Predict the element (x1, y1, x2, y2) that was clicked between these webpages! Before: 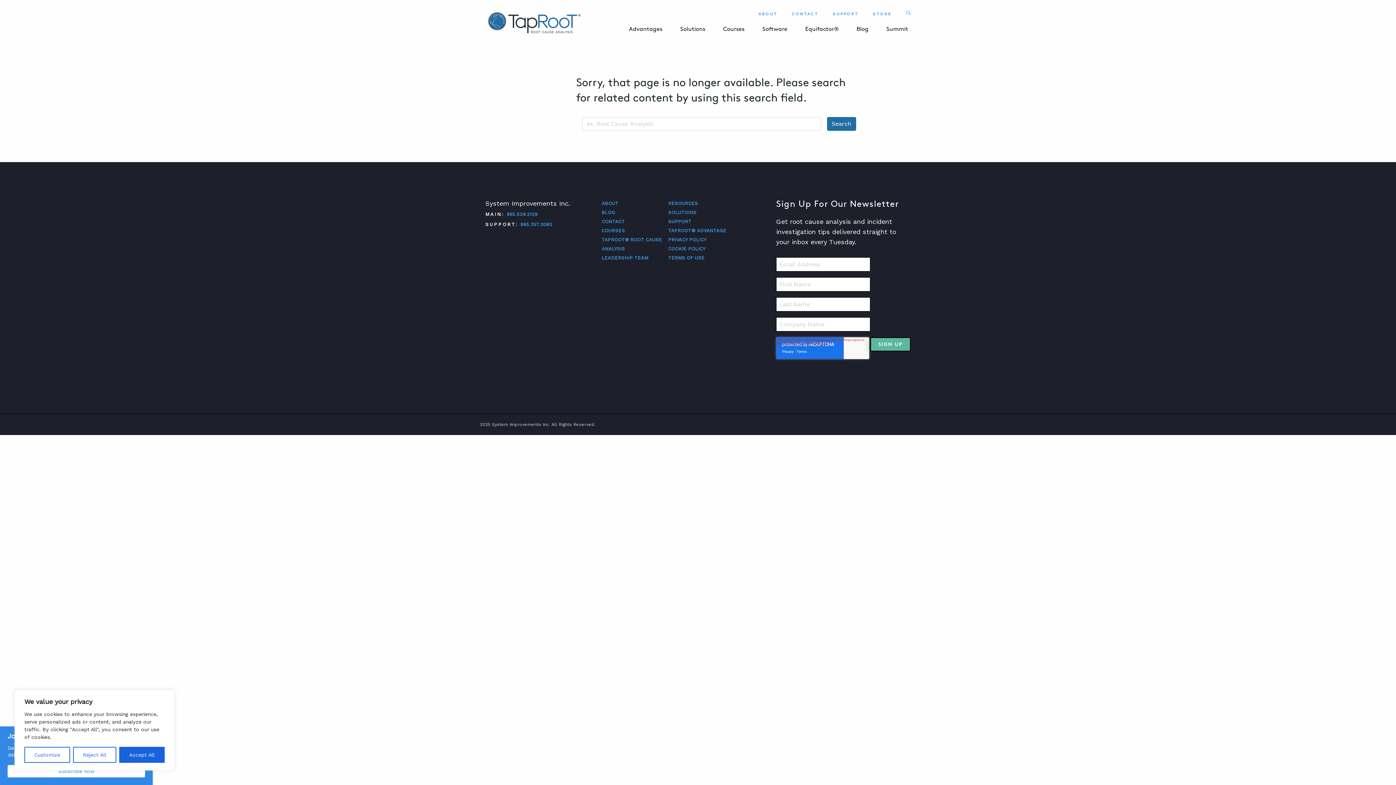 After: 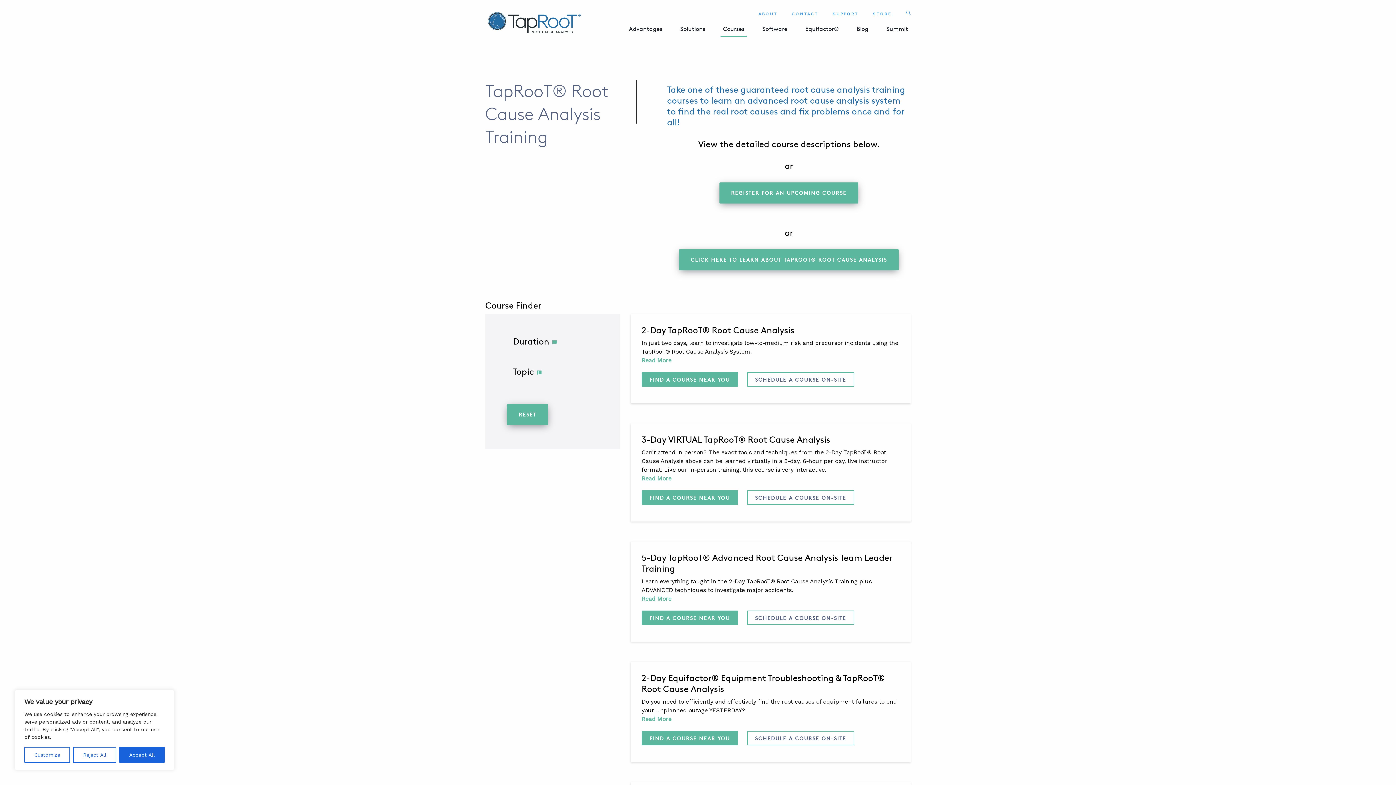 Action: label: COURSES bbox: (601, 228, 625, 233)